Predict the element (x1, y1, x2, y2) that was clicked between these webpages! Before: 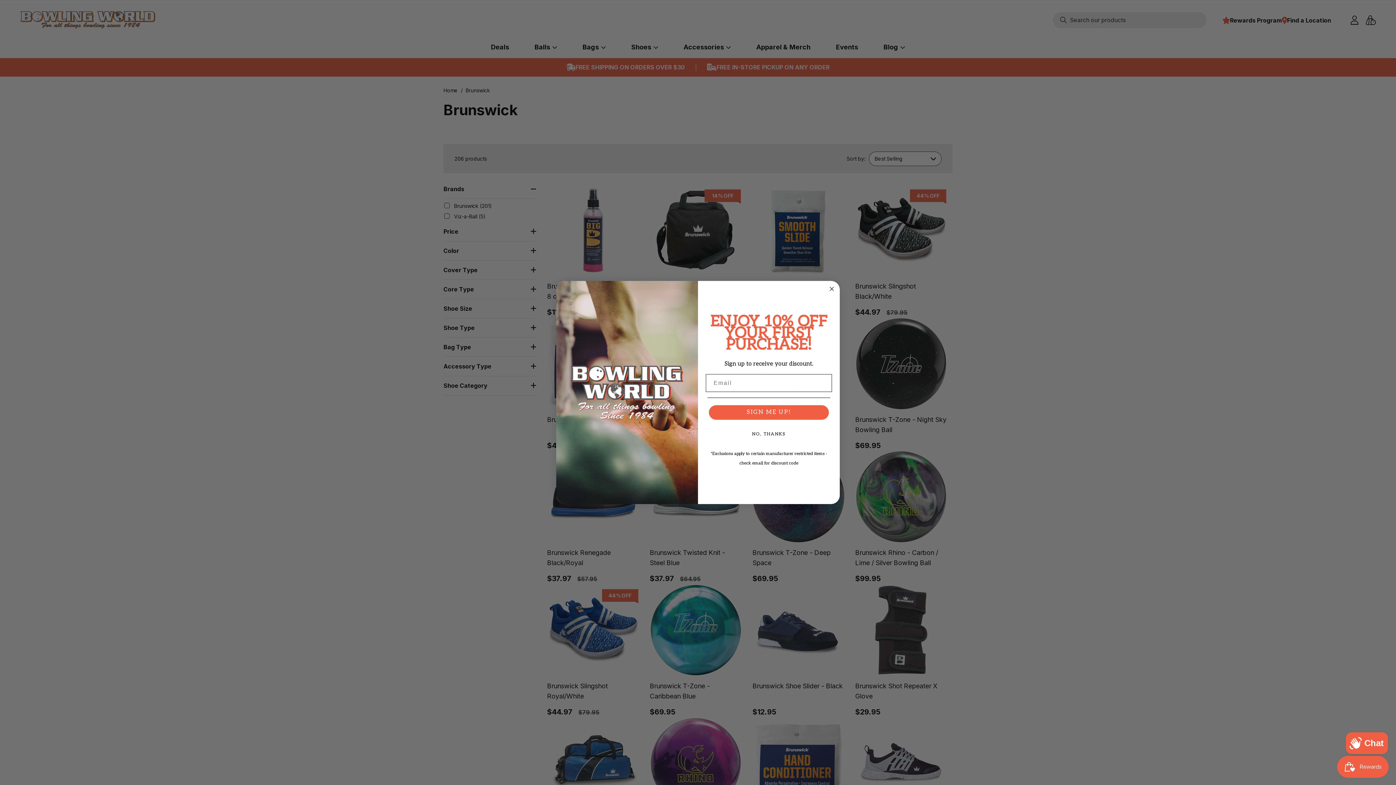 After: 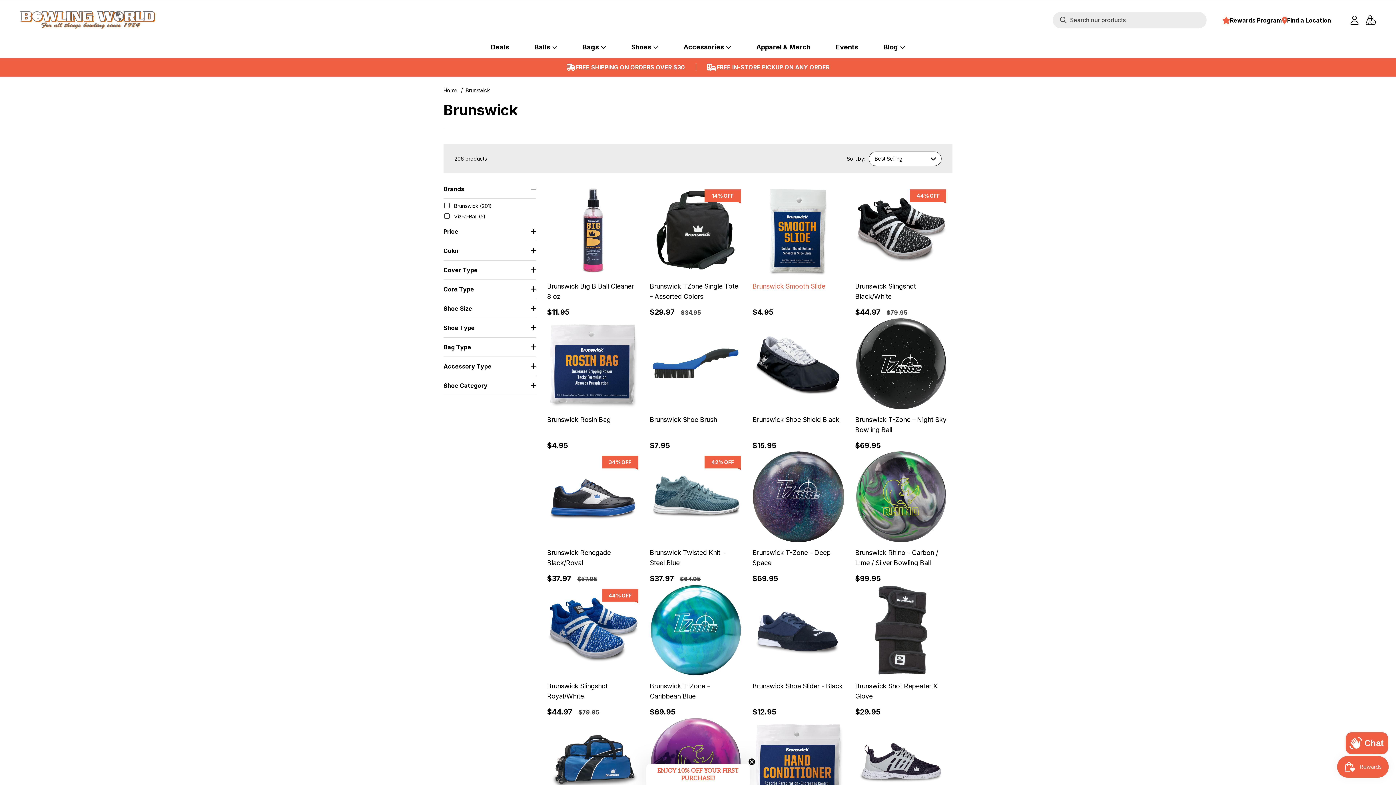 Action: label: Close dialog bbox: (827, 284, 836, 293)